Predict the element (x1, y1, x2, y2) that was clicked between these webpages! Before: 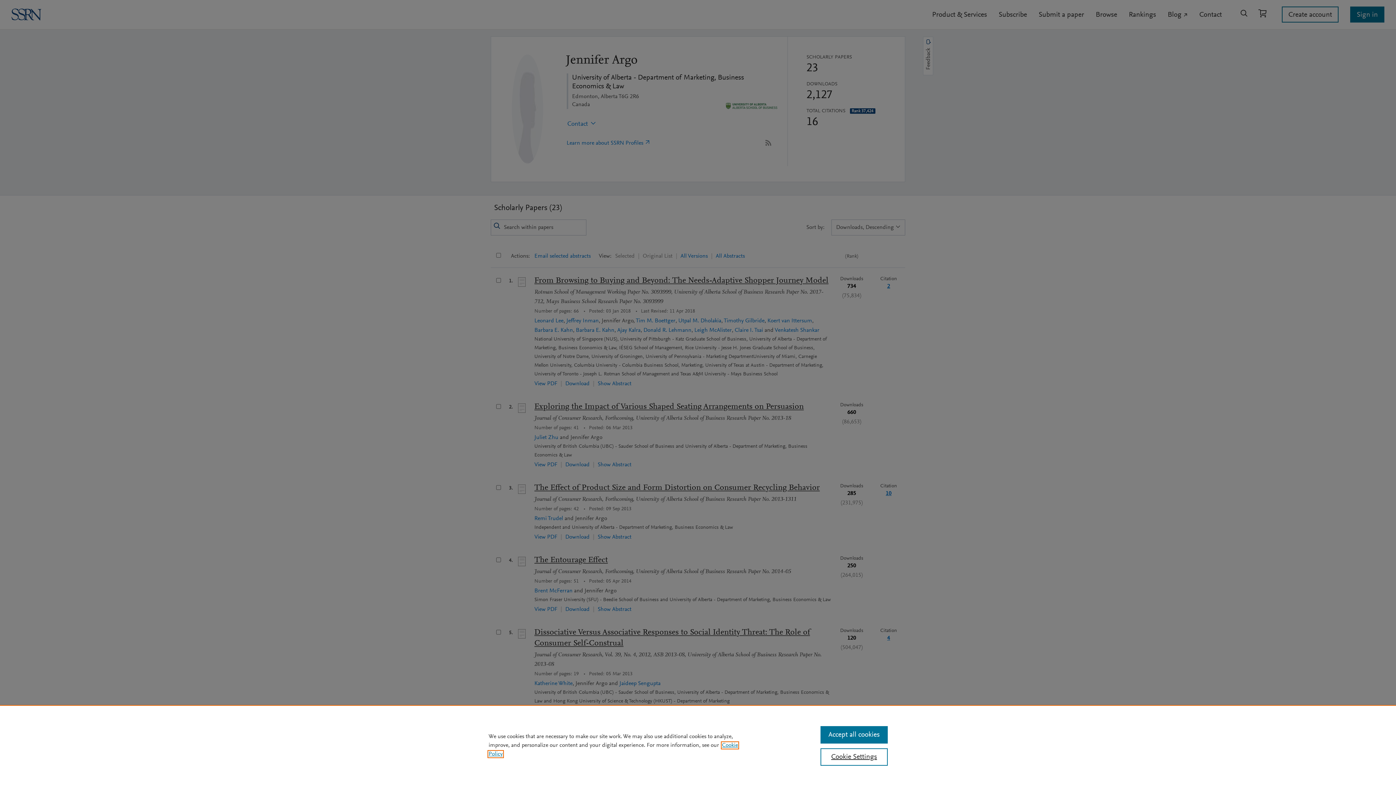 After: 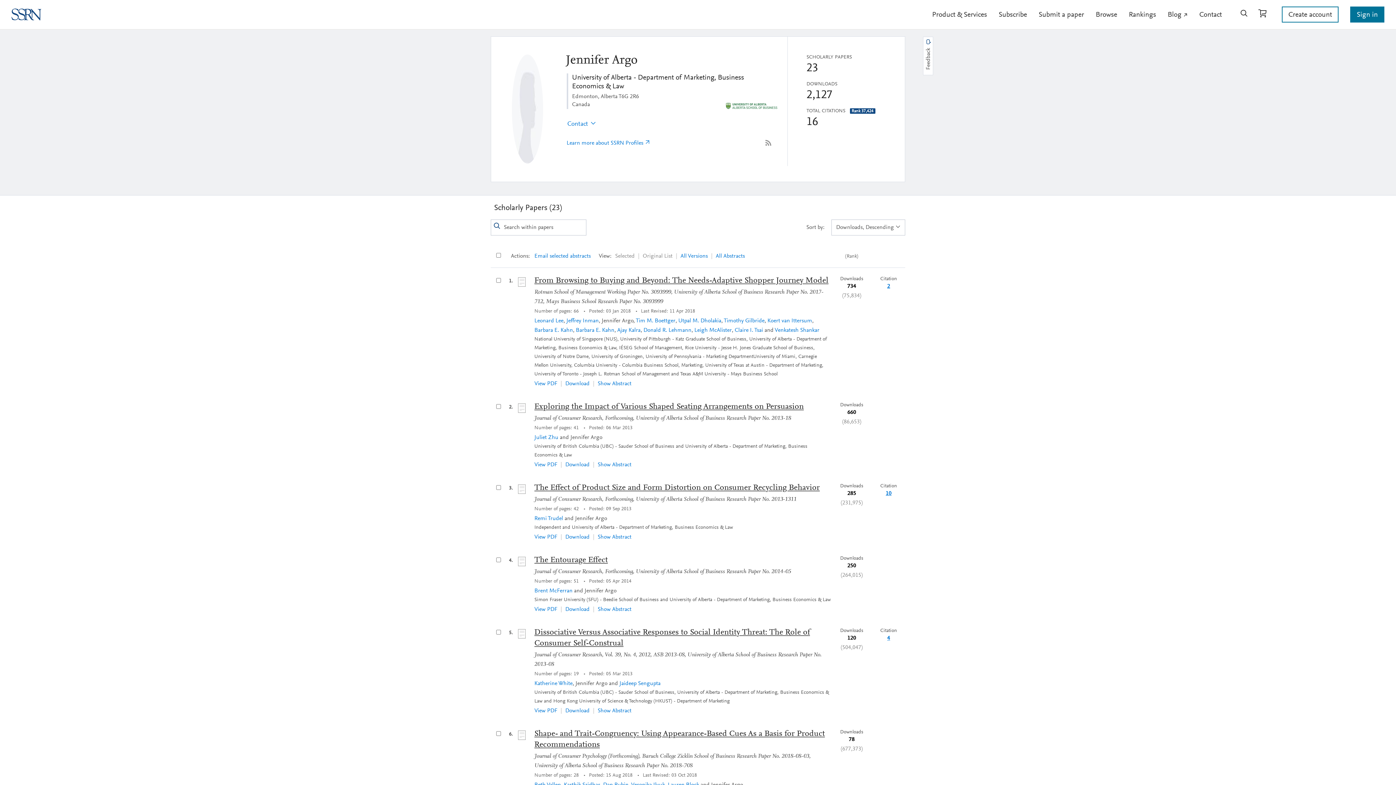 Action: label: Accept all cookies bbox: (820, 726, 887, 744)